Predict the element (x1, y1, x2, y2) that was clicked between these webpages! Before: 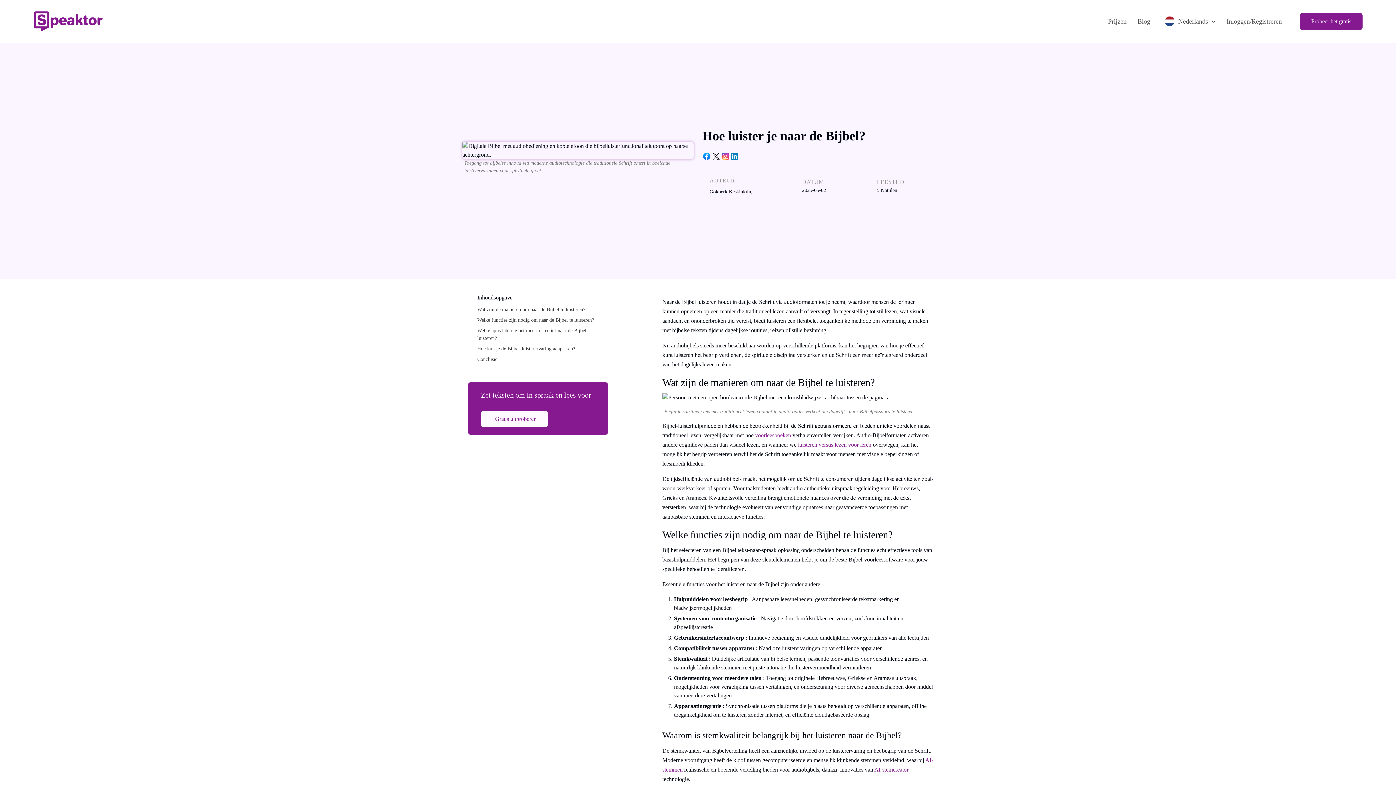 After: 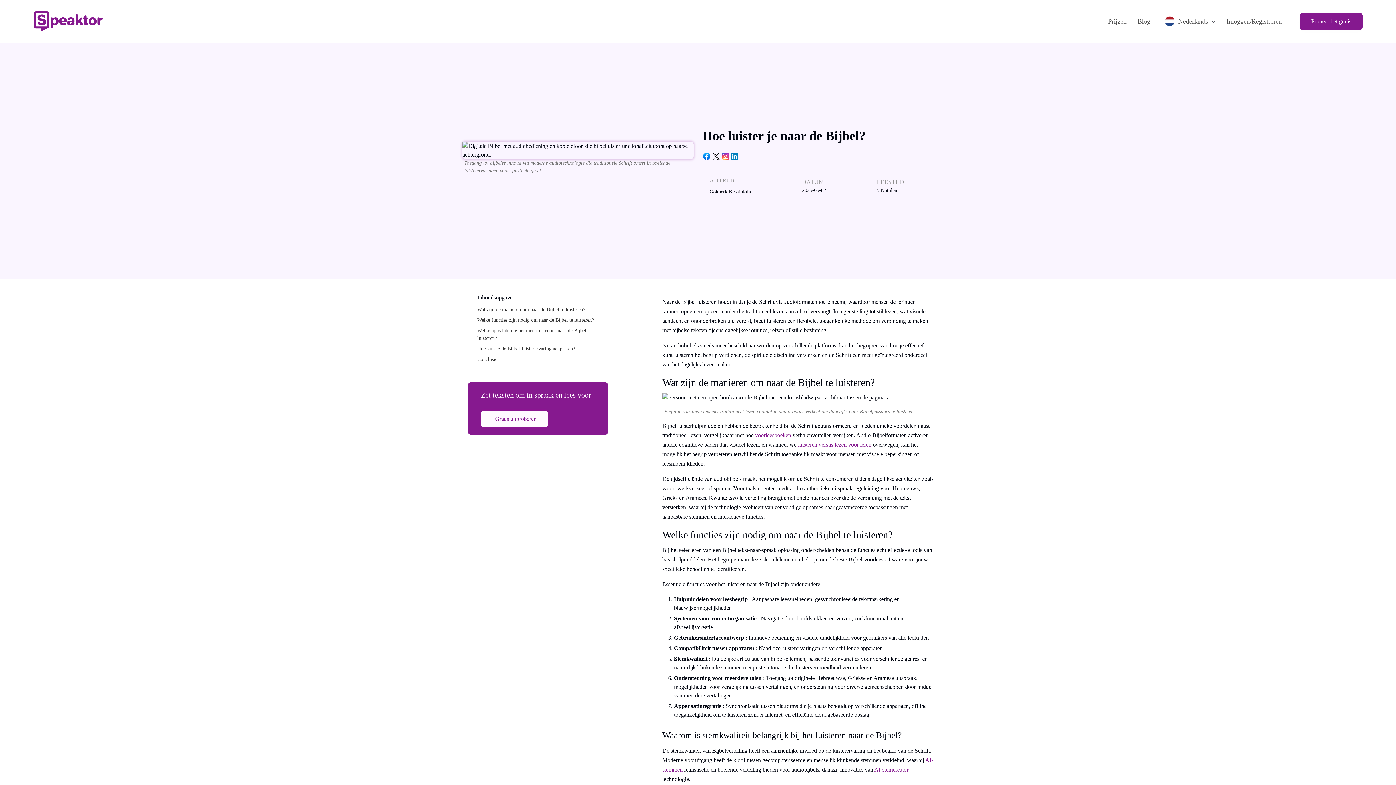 Action: label: Gratis uitproberen bbox: (481, 410, 548, 427)